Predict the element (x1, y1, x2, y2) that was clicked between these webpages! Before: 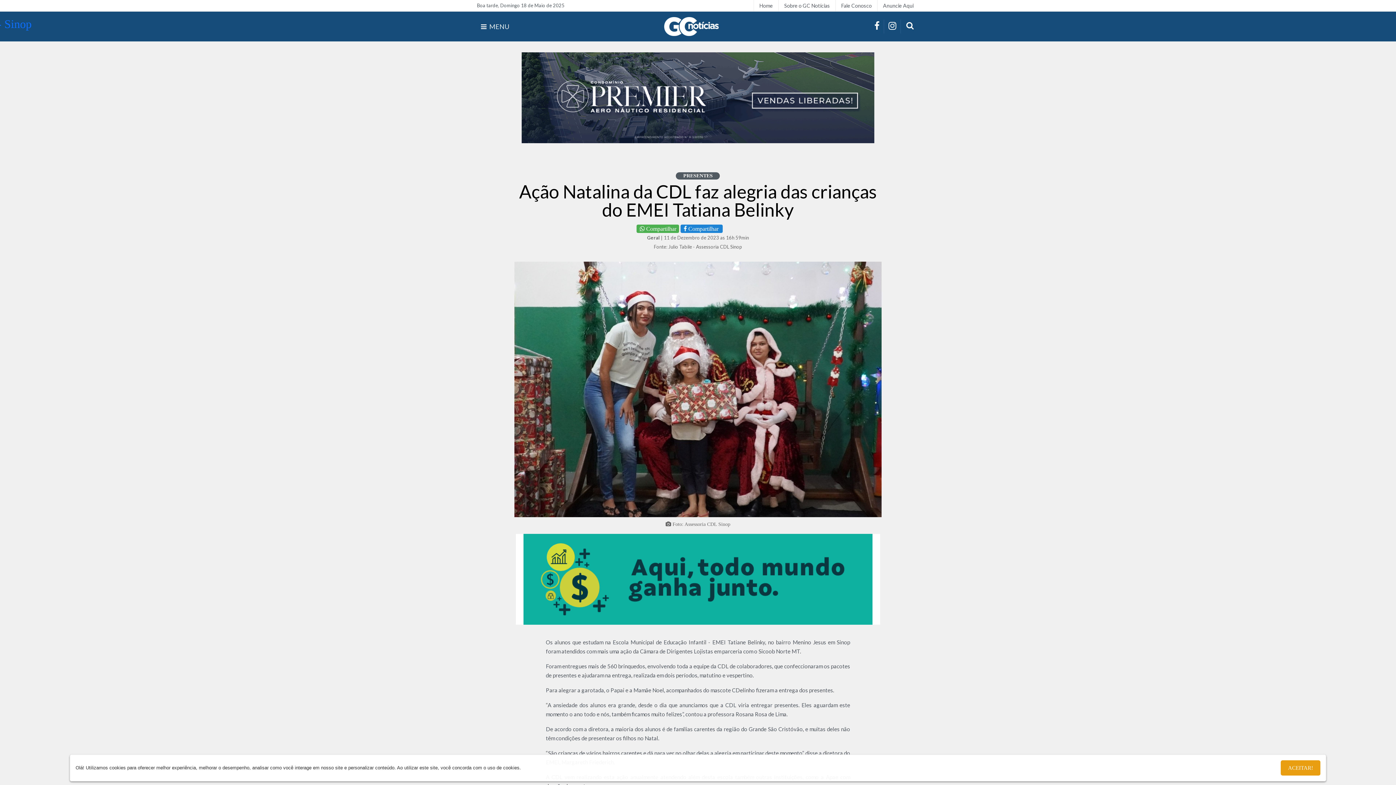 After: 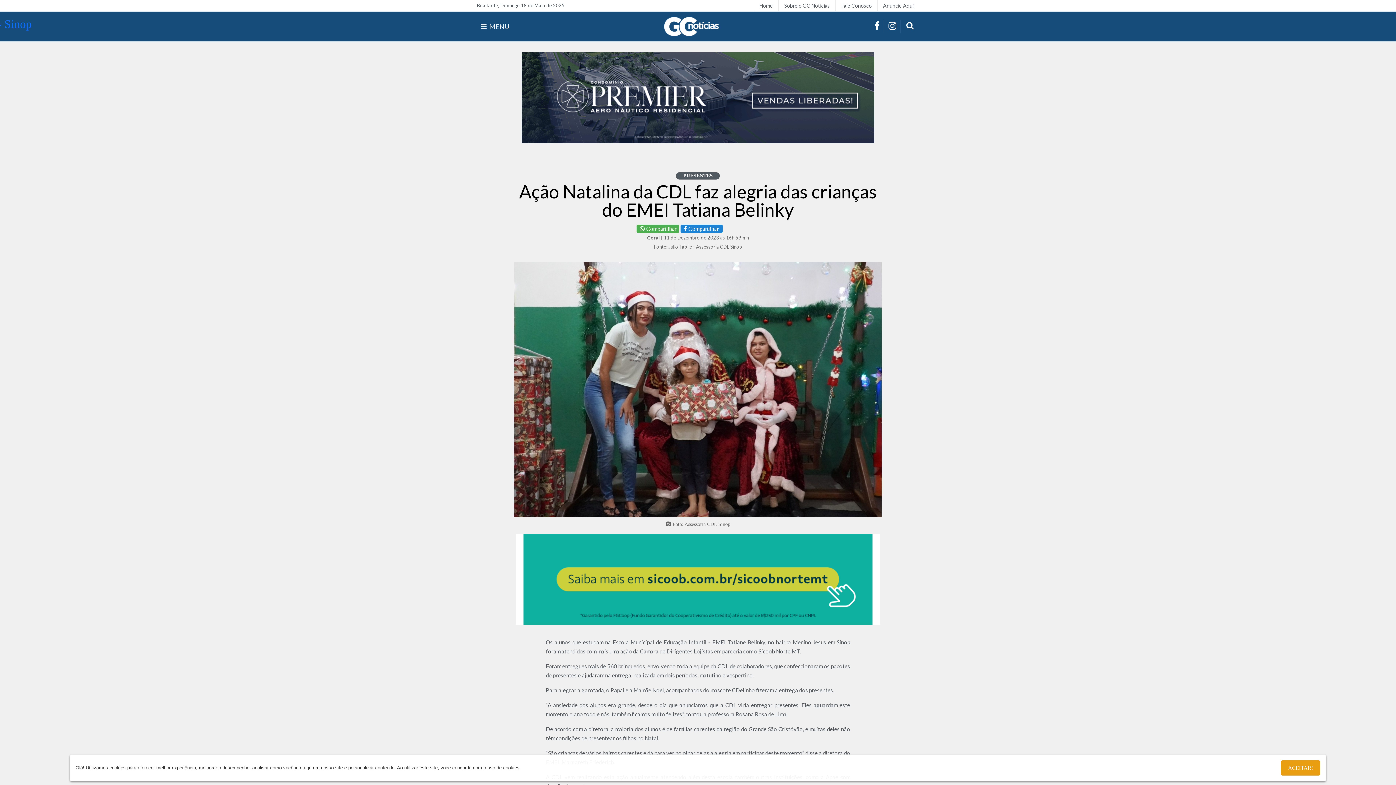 Action: bbox: (516, 534, 880, 625)